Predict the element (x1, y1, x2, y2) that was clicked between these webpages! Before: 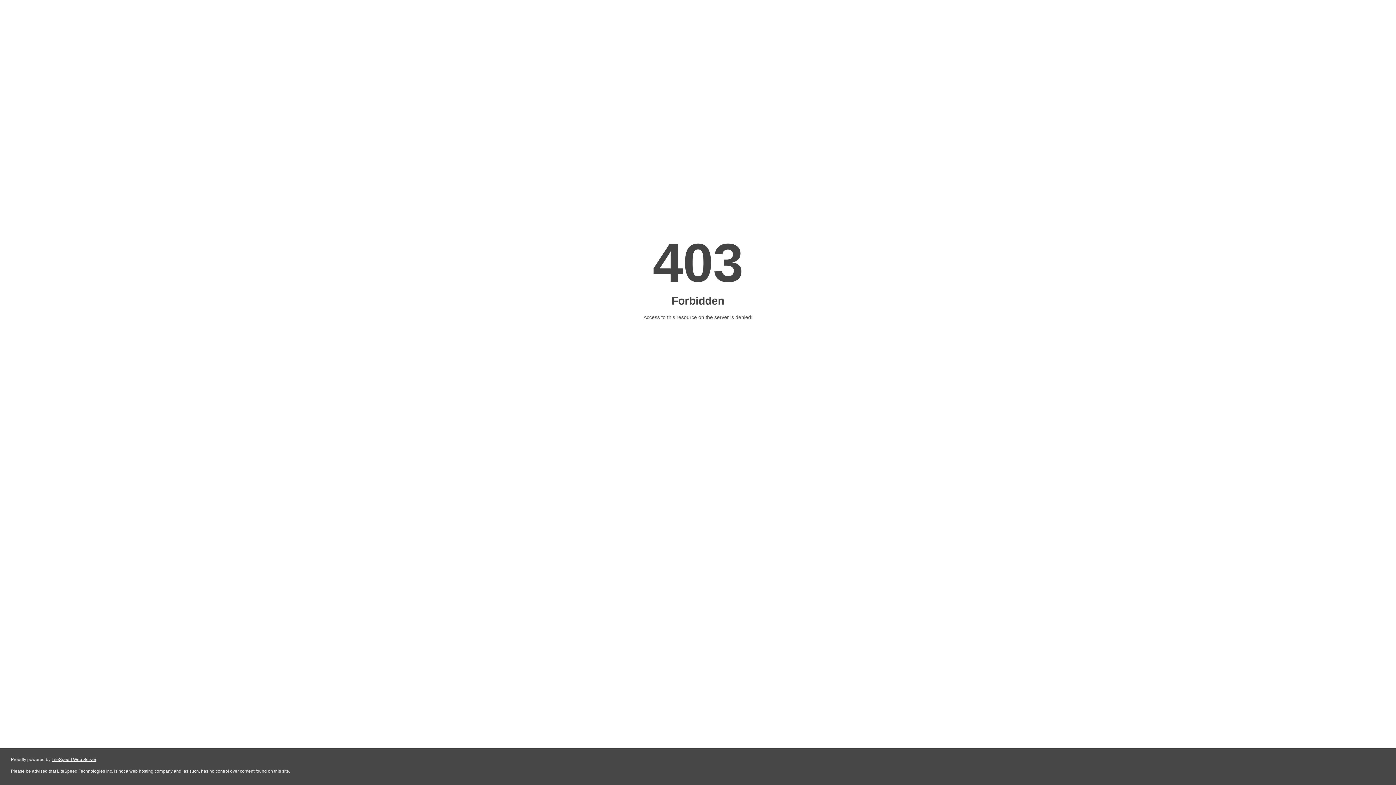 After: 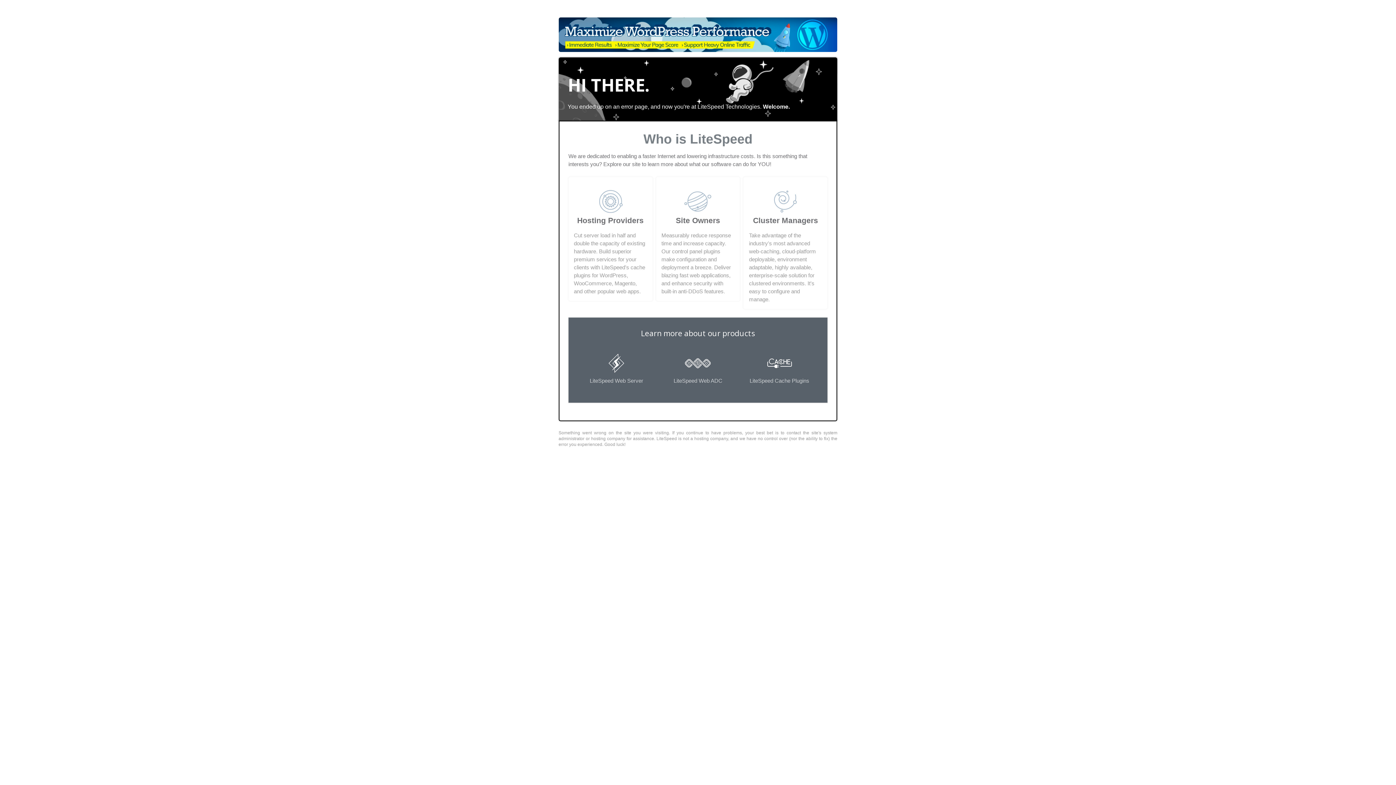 Action: bbox: (51, 757, 96, 762) label: LiteSpeed Web Server